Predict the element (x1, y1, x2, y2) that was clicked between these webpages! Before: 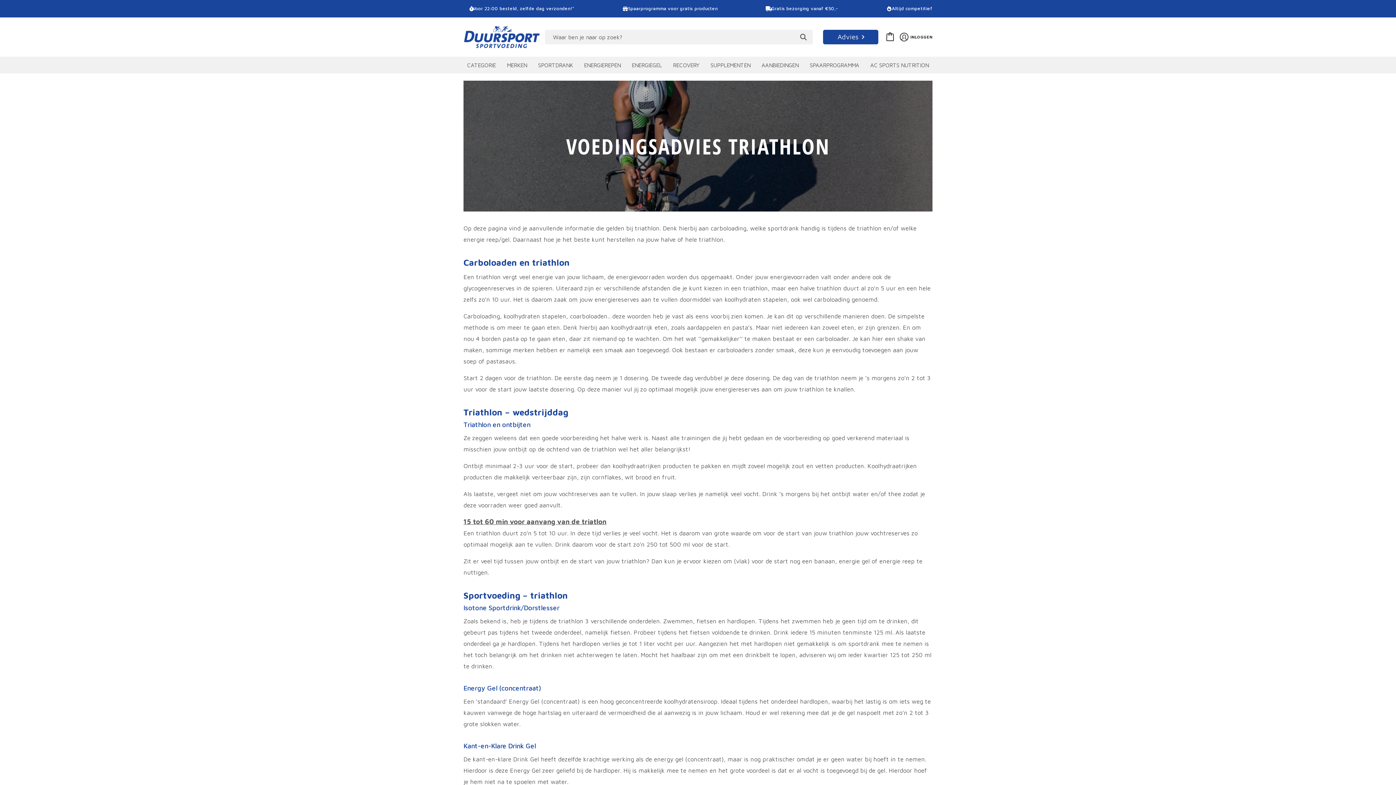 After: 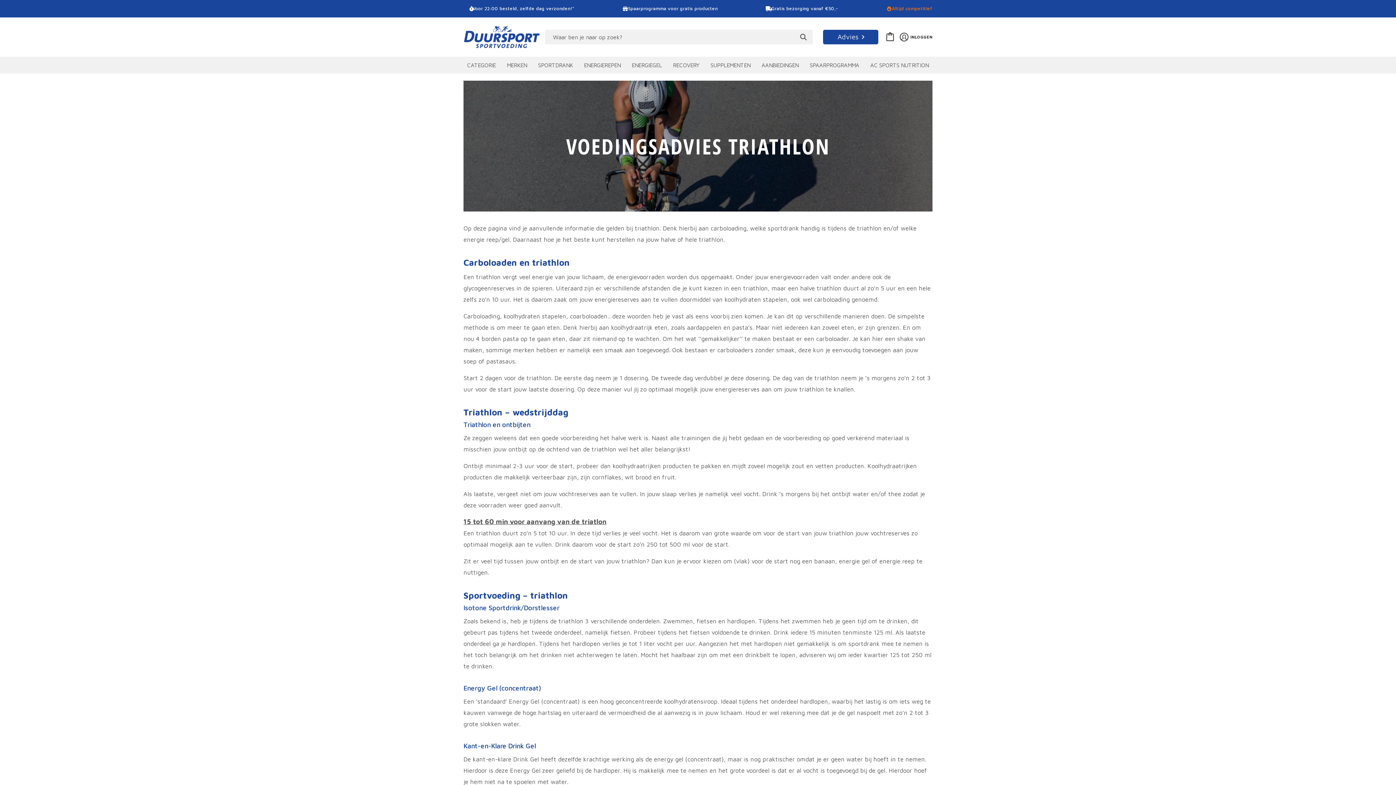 Action: label:  Altijd competitief bbox: (881, 5, 932, 11)